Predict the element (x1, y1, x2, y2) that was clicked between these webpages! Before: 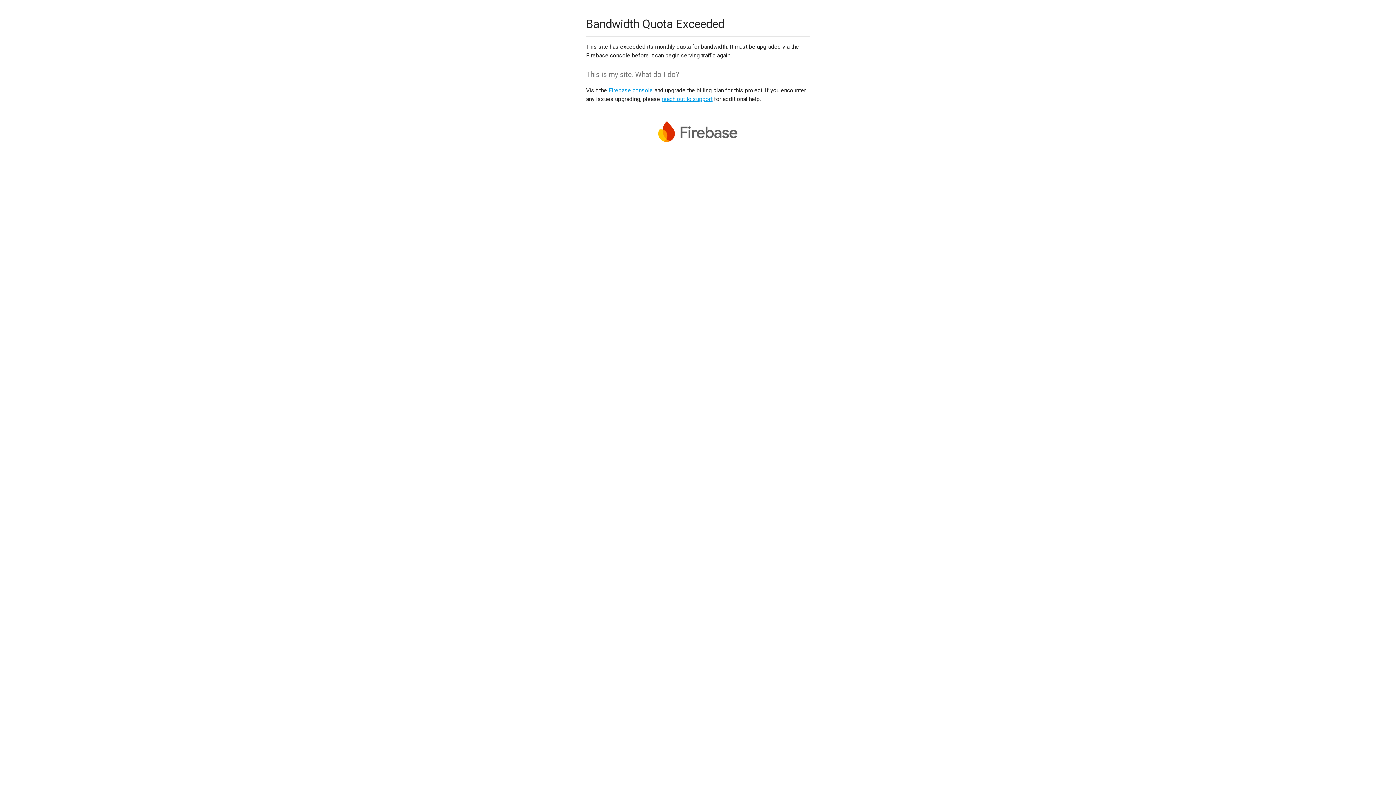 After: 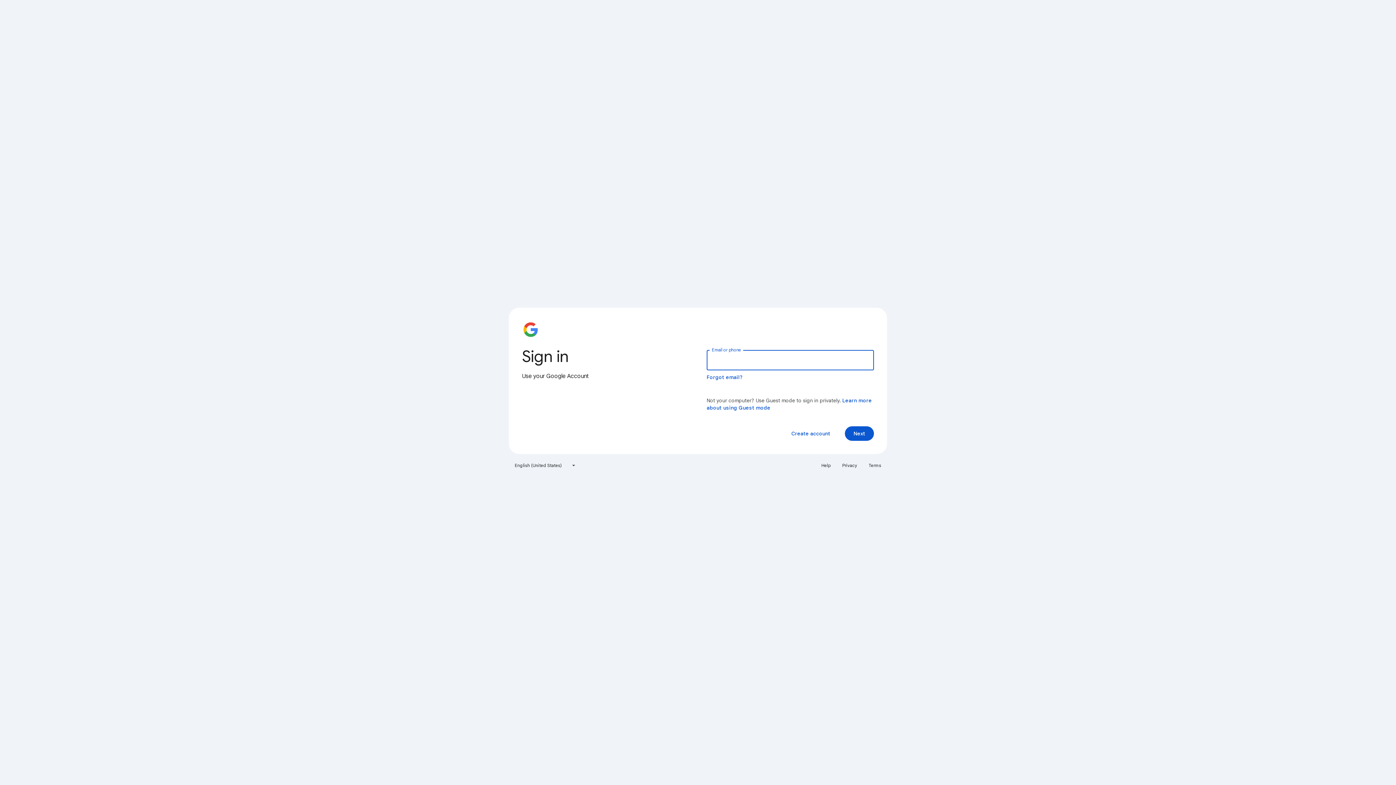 Action: label: Firebase console bbox: (608, 86, 653, 93)